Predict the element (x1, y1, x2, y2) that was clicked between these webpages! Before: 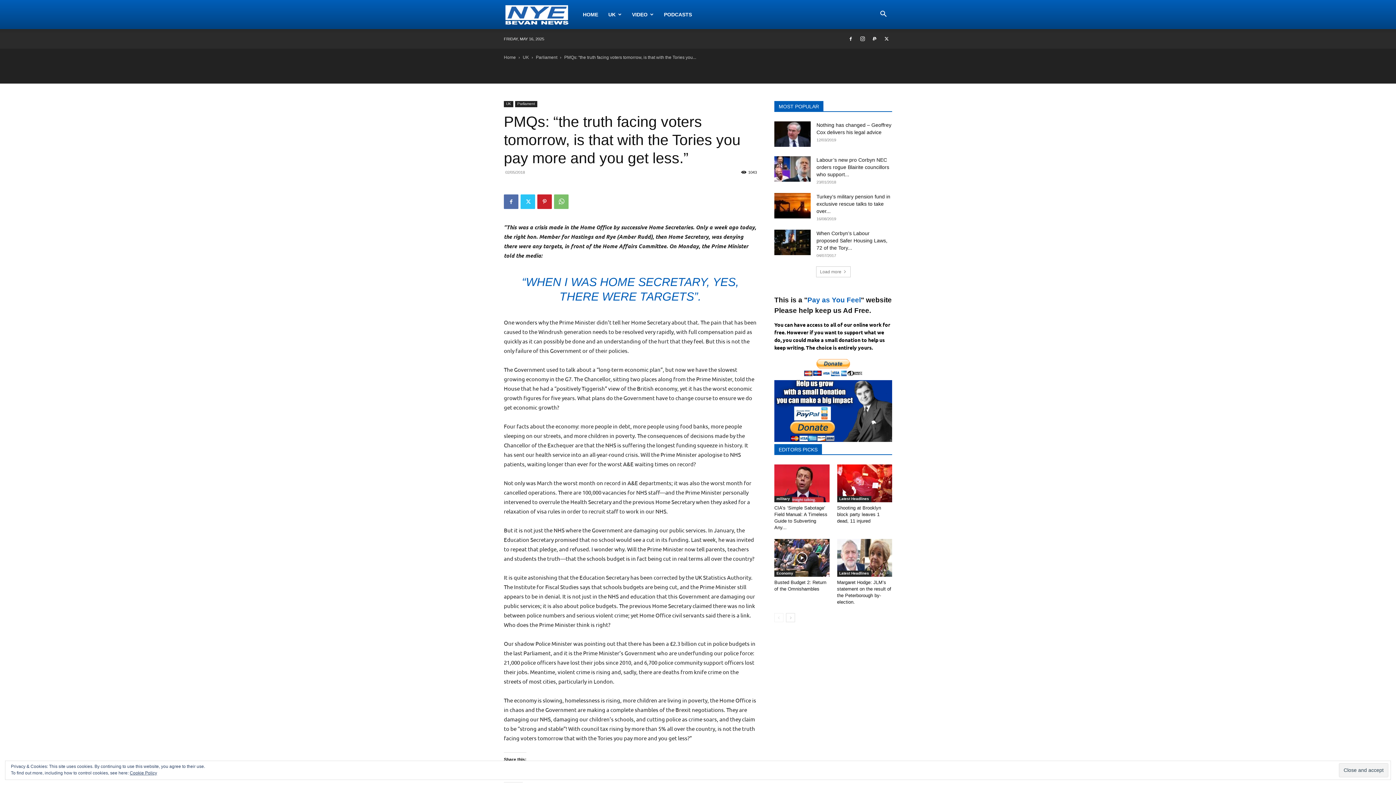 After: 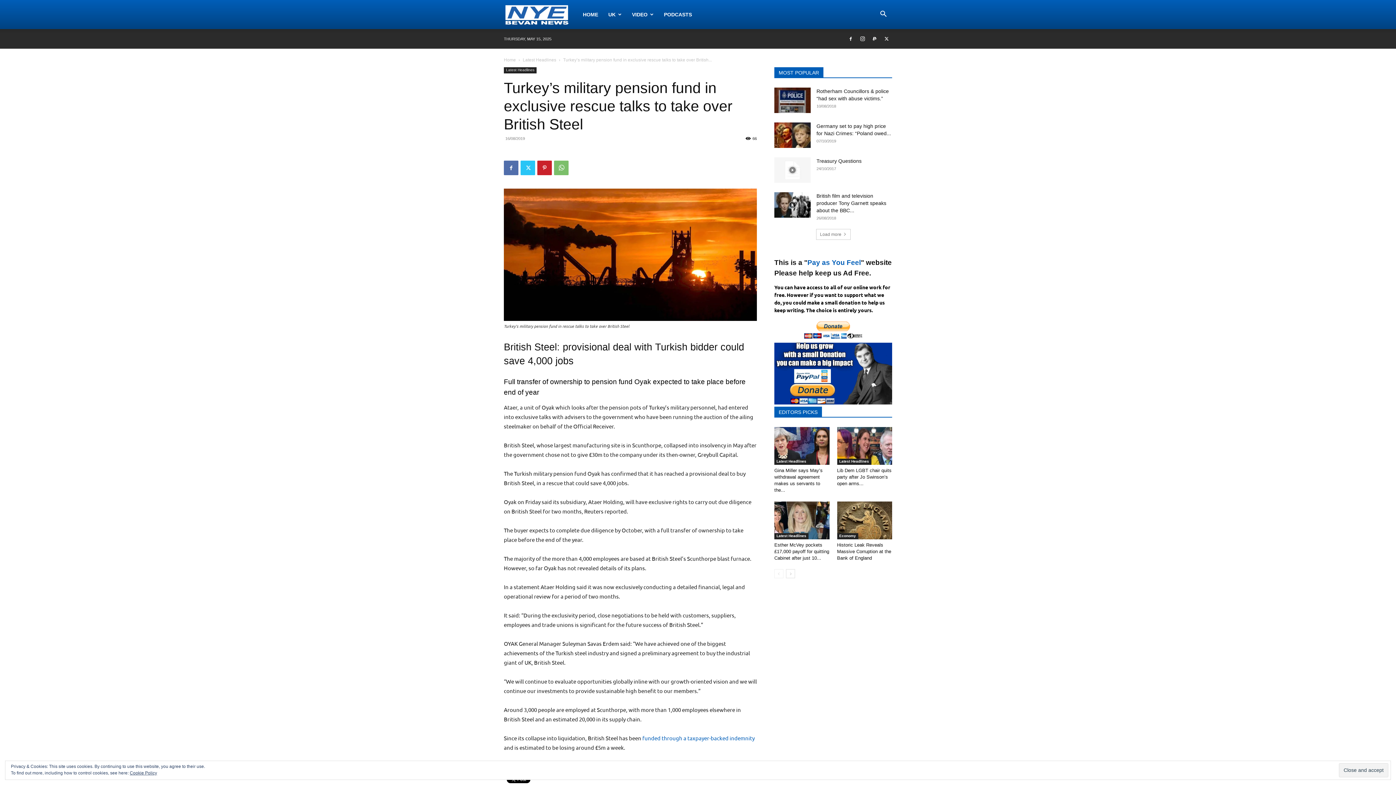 Action: bbox: (774, 193, 810, 218)